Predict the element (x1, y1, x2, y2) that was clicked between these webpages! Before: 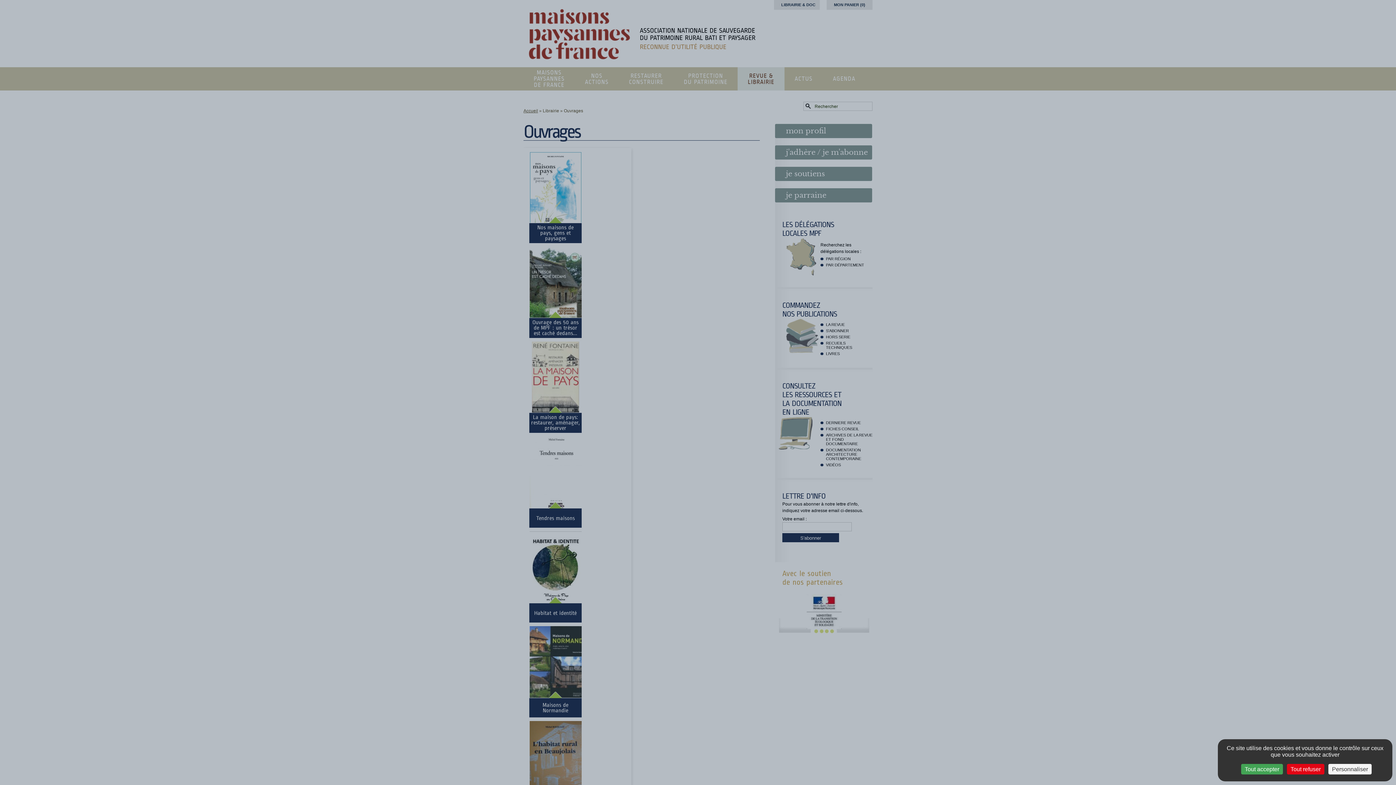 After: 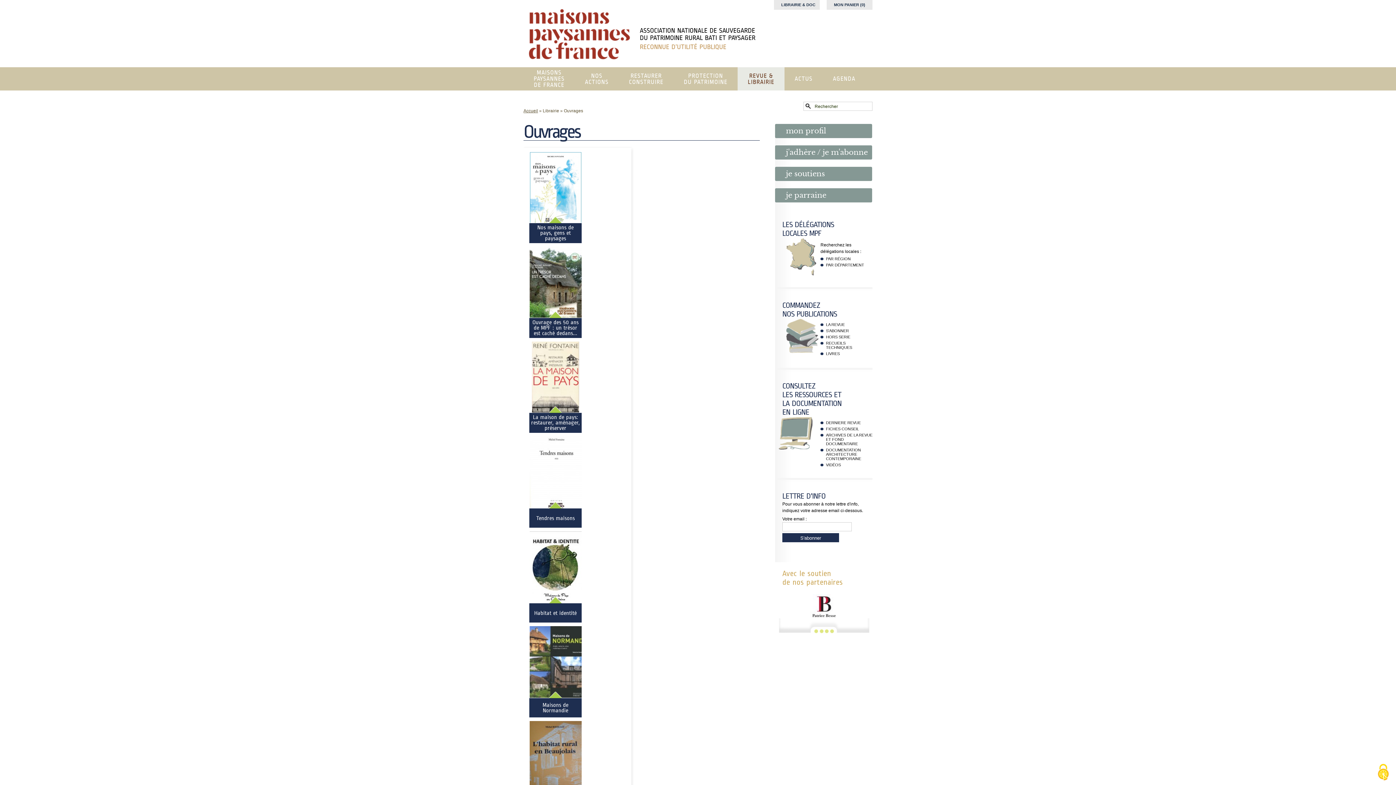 Action: label: Cookies : Tout refuser bbox: (1287, 764, 1324, 774)